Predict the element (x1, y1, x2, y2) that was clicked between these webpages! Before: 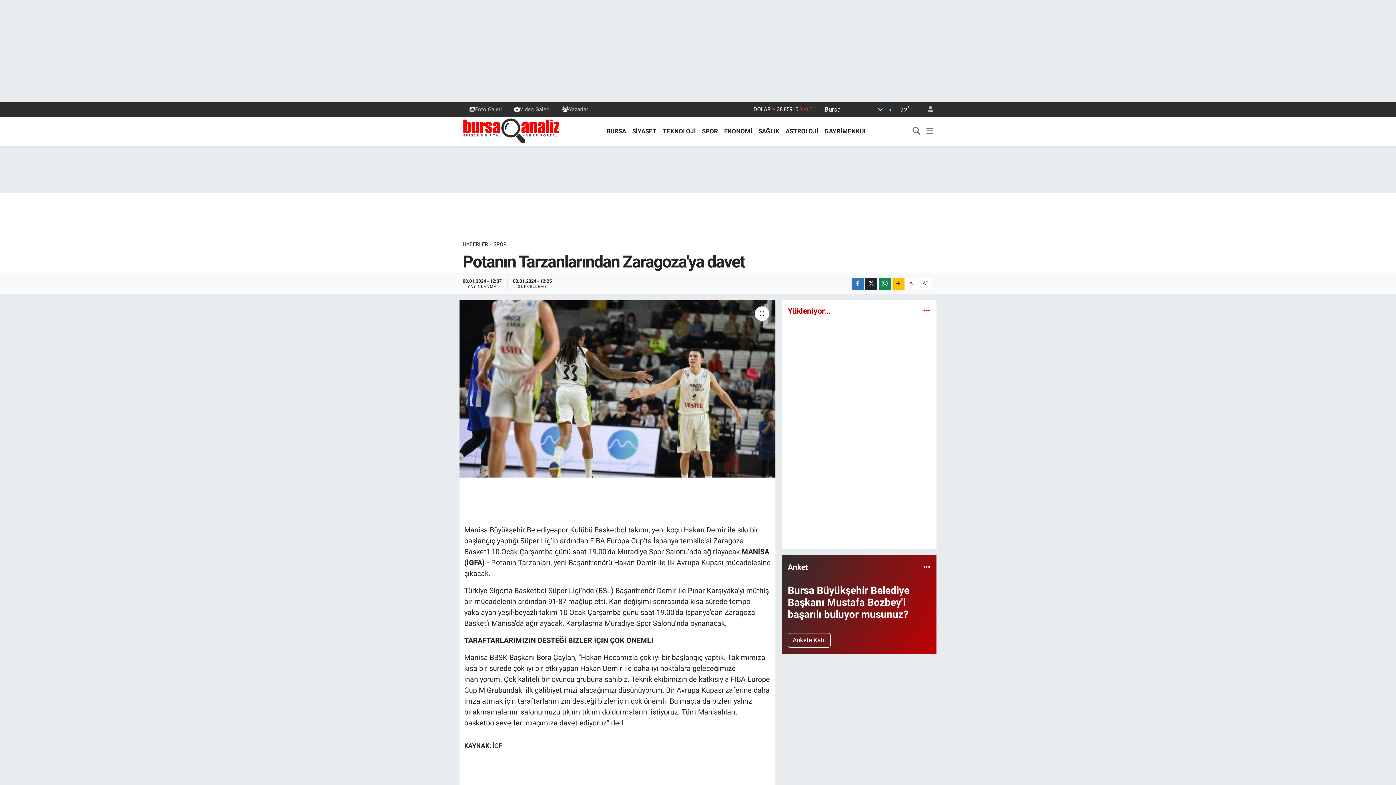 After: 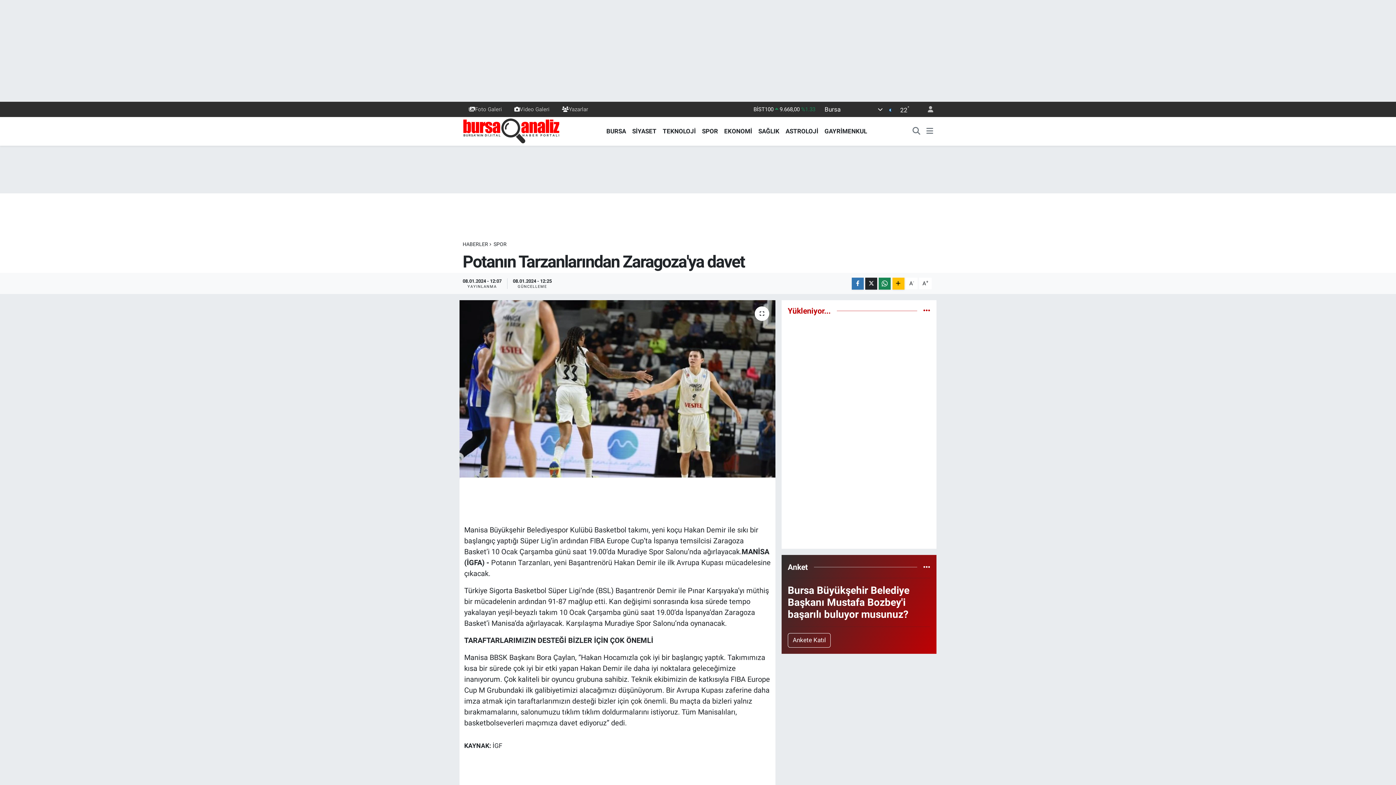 Action: label: GAYRİMENKUL bbox: (821, 126, 870, 135)